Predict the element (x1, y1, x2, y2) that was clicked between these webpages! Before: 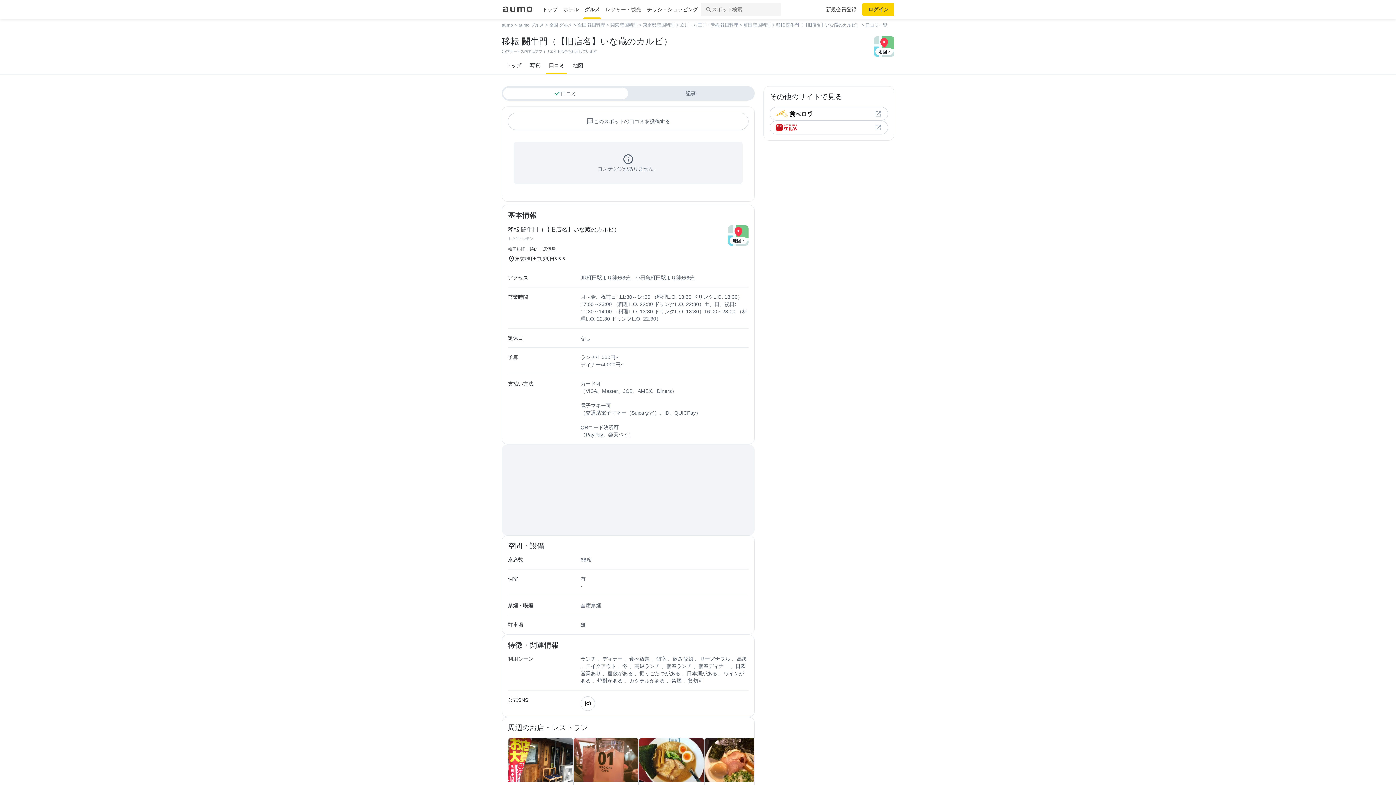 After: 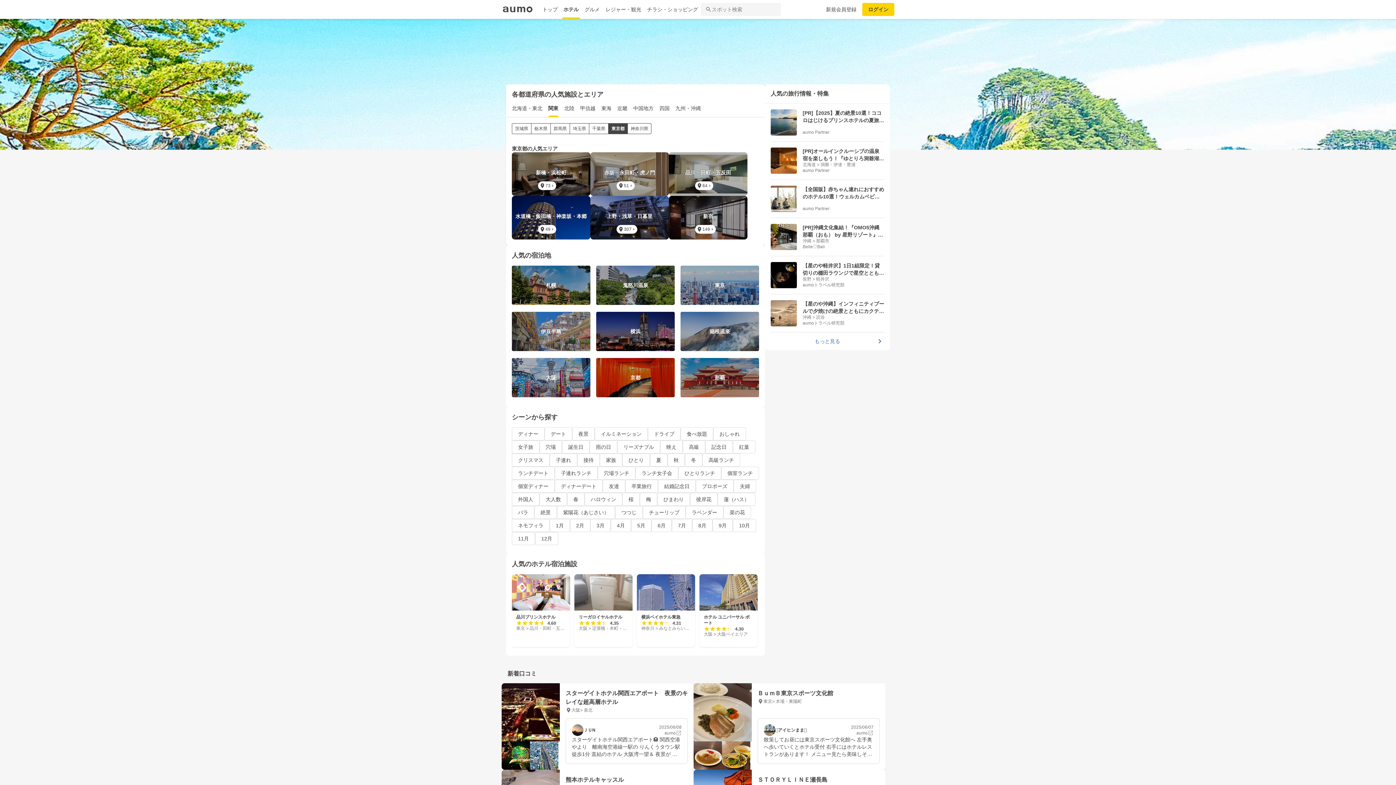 Action: bbox: (560, 0, 581, 18) label: ホテル